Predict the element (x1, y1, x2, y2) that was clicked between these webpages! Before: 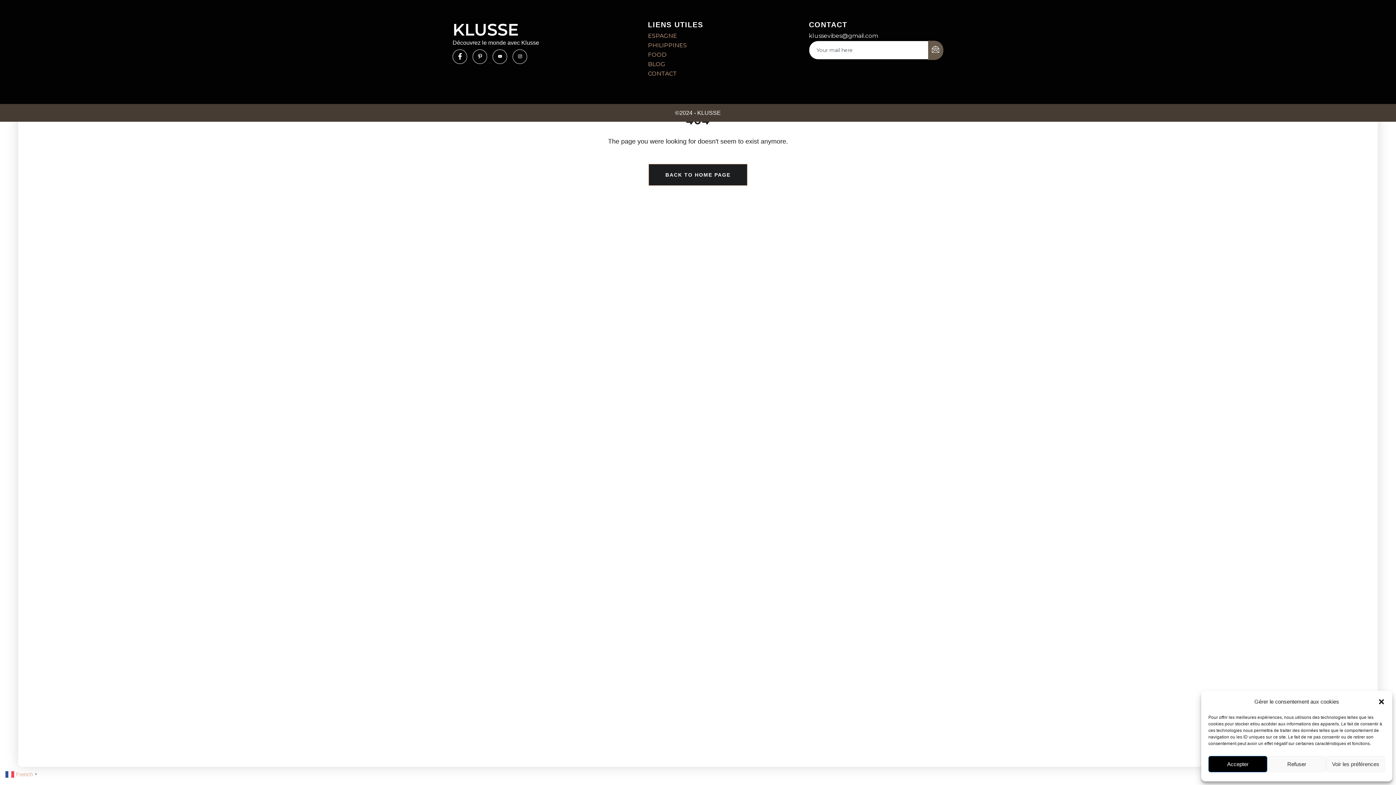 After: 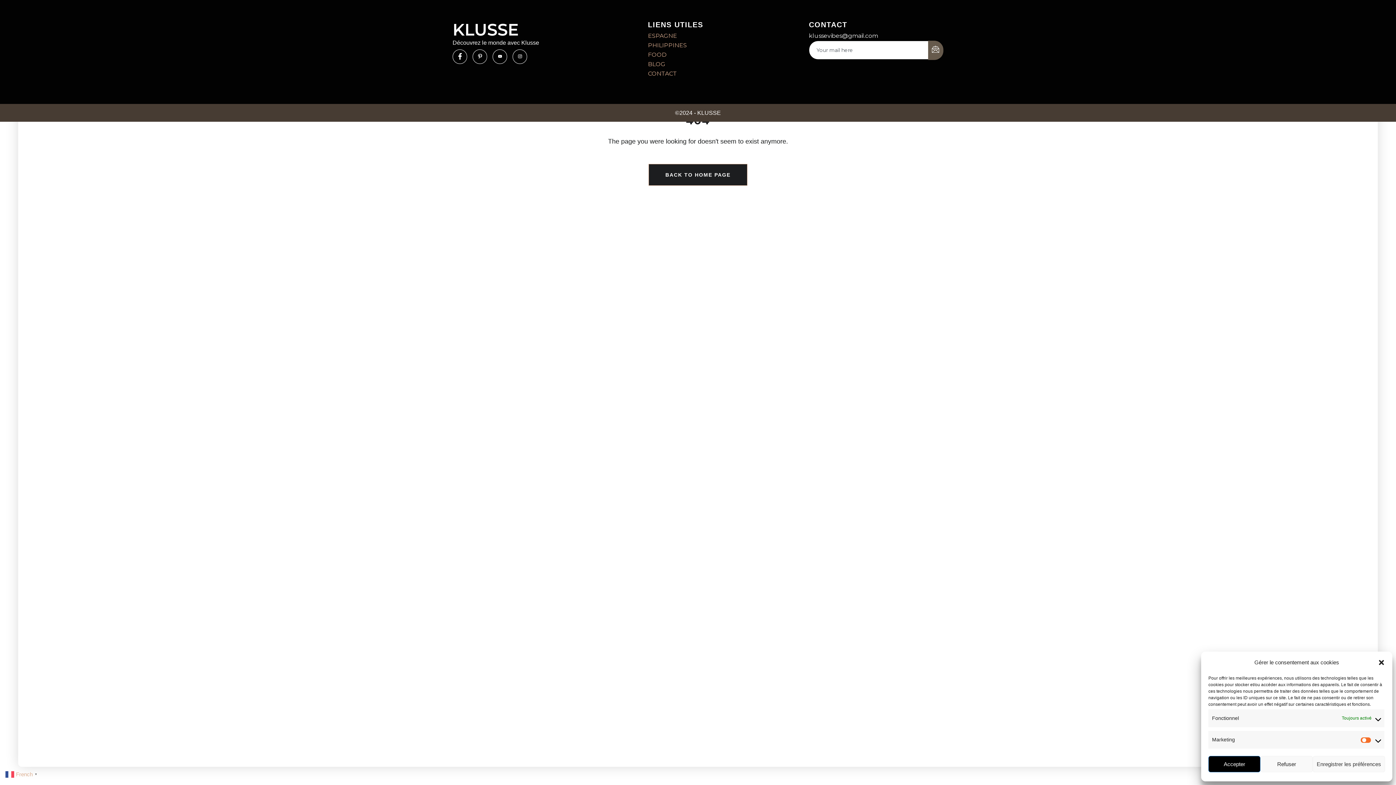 Action: label: Voir les préférences bbox: (1326, 756, 1385, 772)